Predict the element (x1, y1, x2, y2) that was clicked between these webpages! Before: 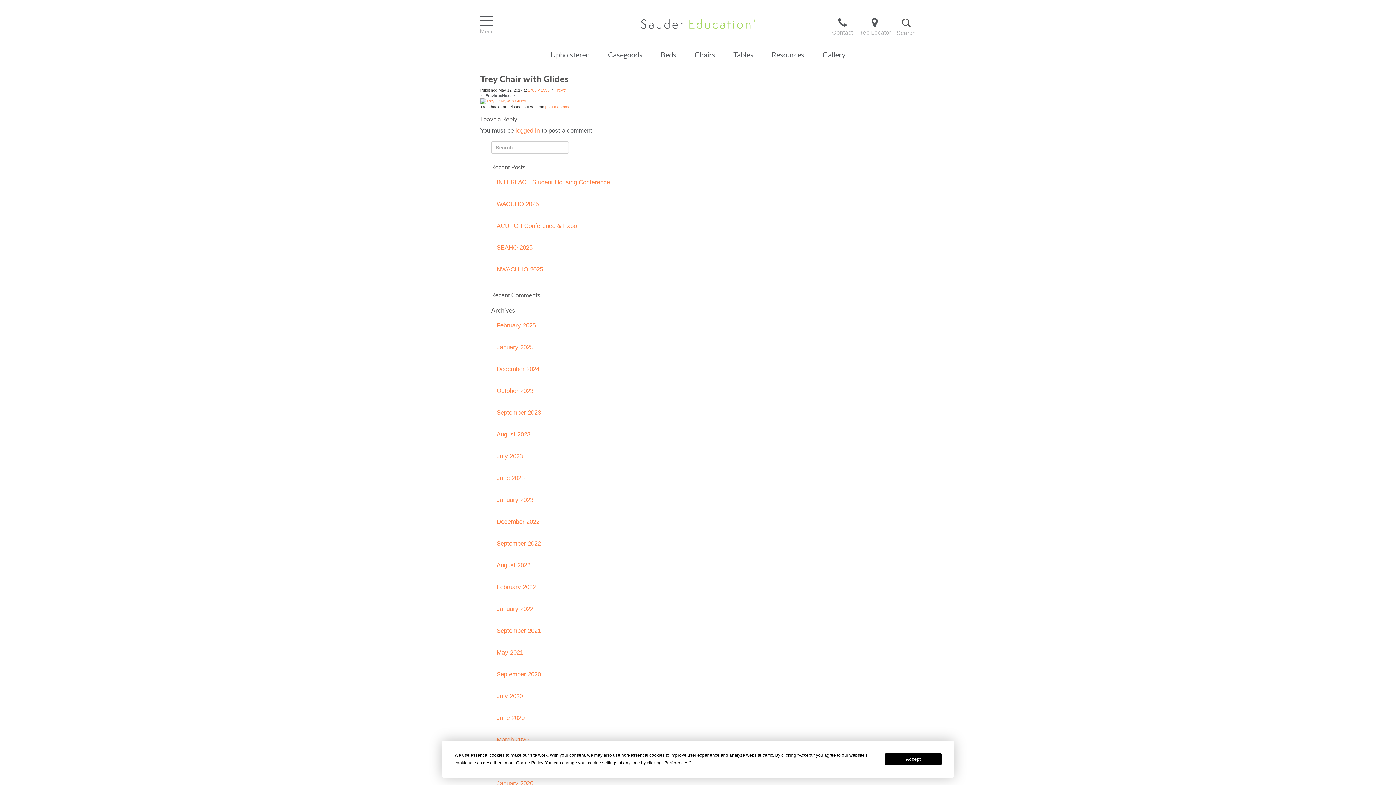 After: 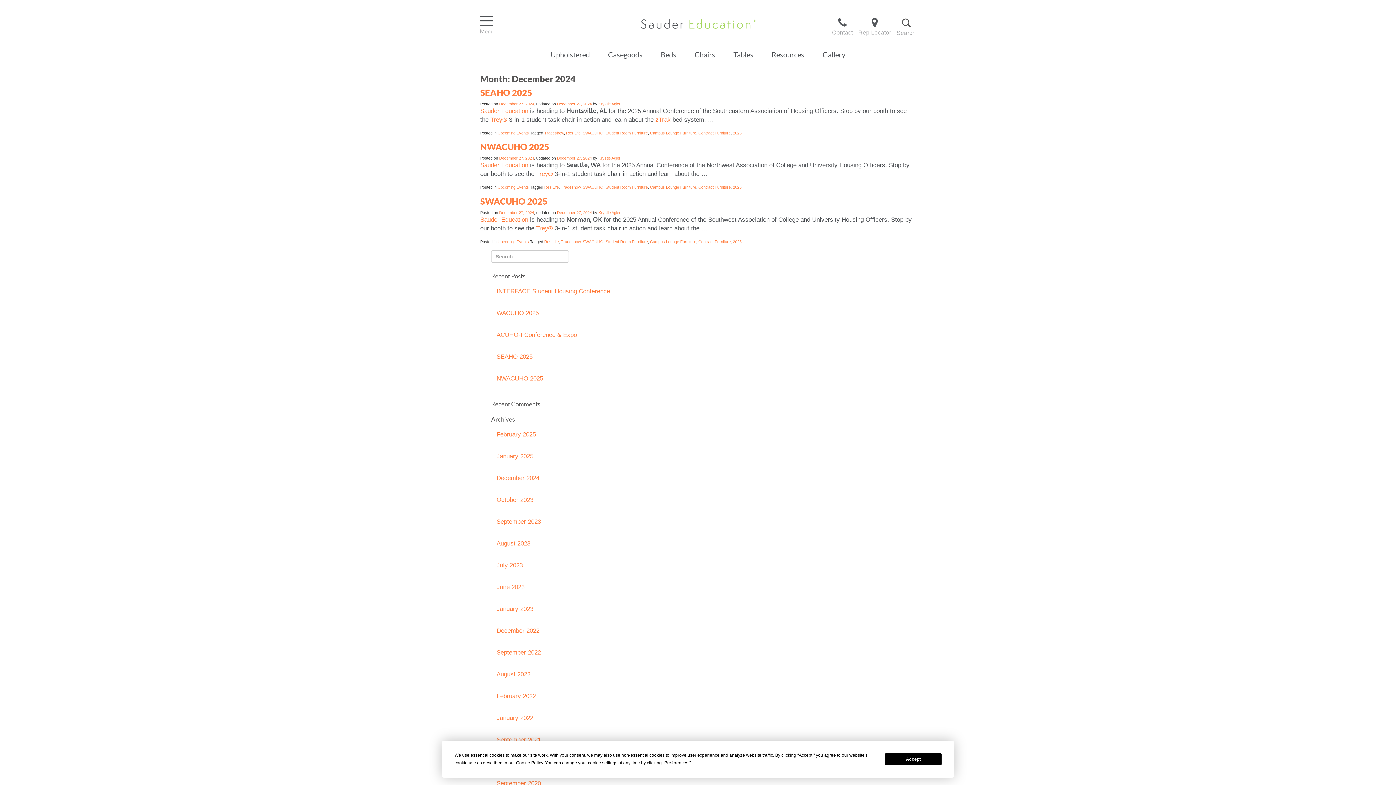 Action: bbox: (491, 361, 621, 377) label: December 2024